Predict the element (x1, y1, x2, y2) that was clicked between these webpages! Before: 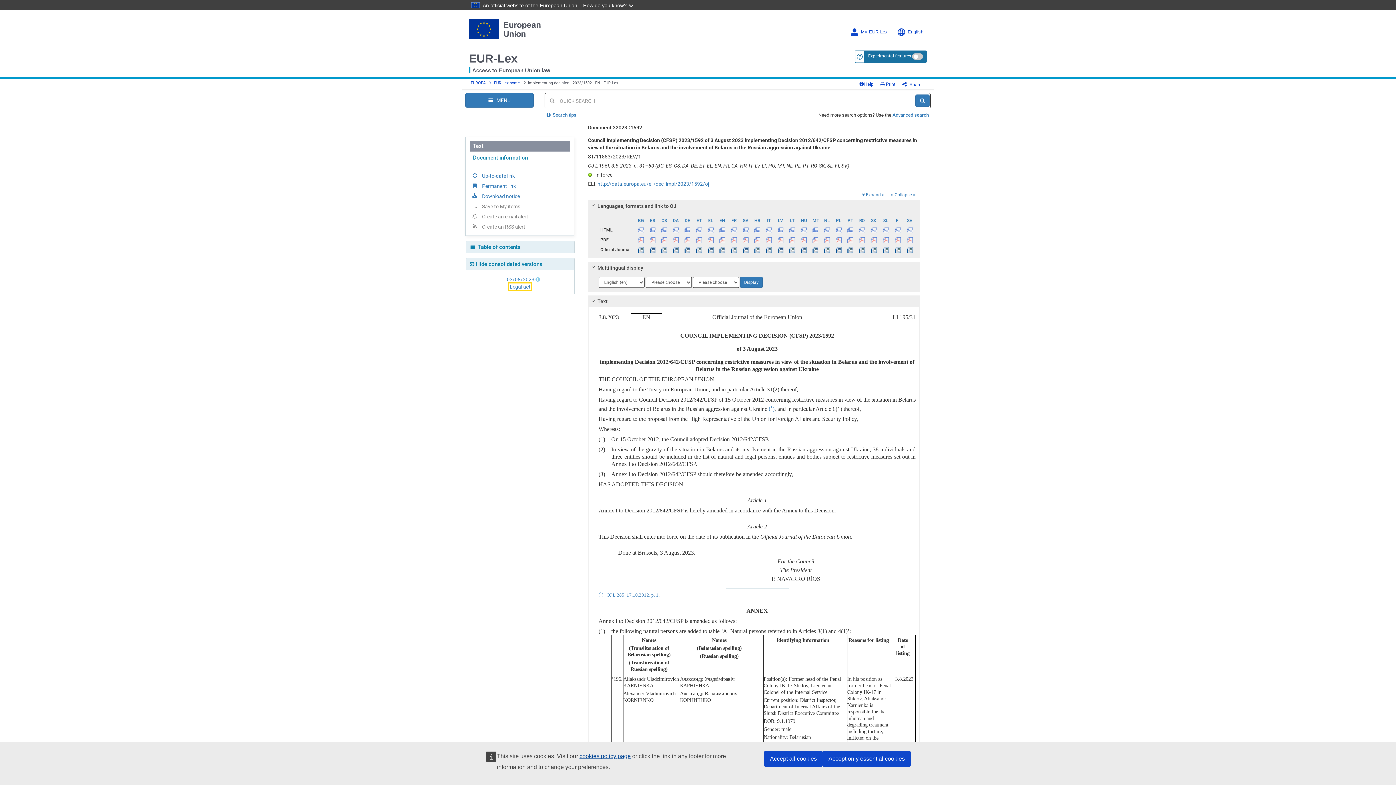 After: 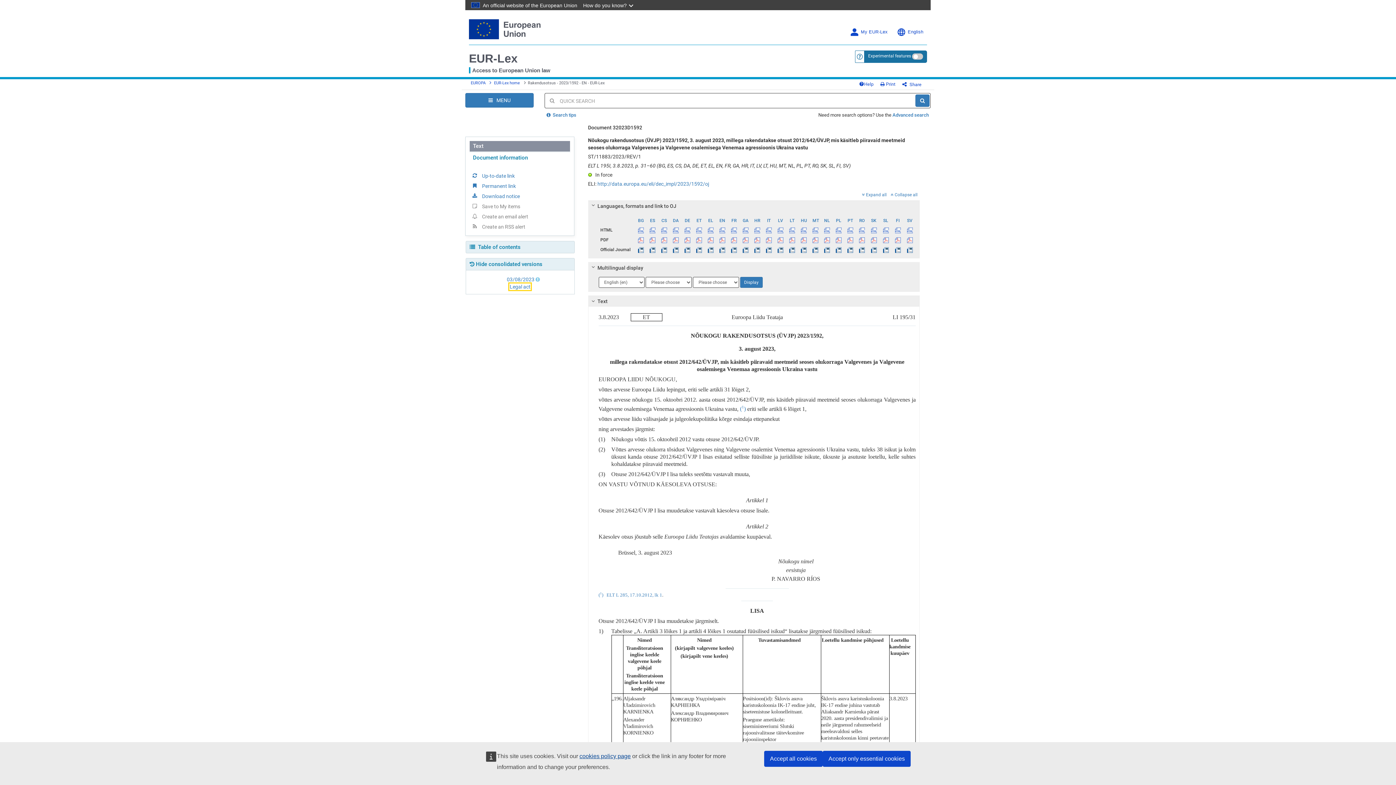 Action: label: ET bbox: (693, 215, 704, 225)